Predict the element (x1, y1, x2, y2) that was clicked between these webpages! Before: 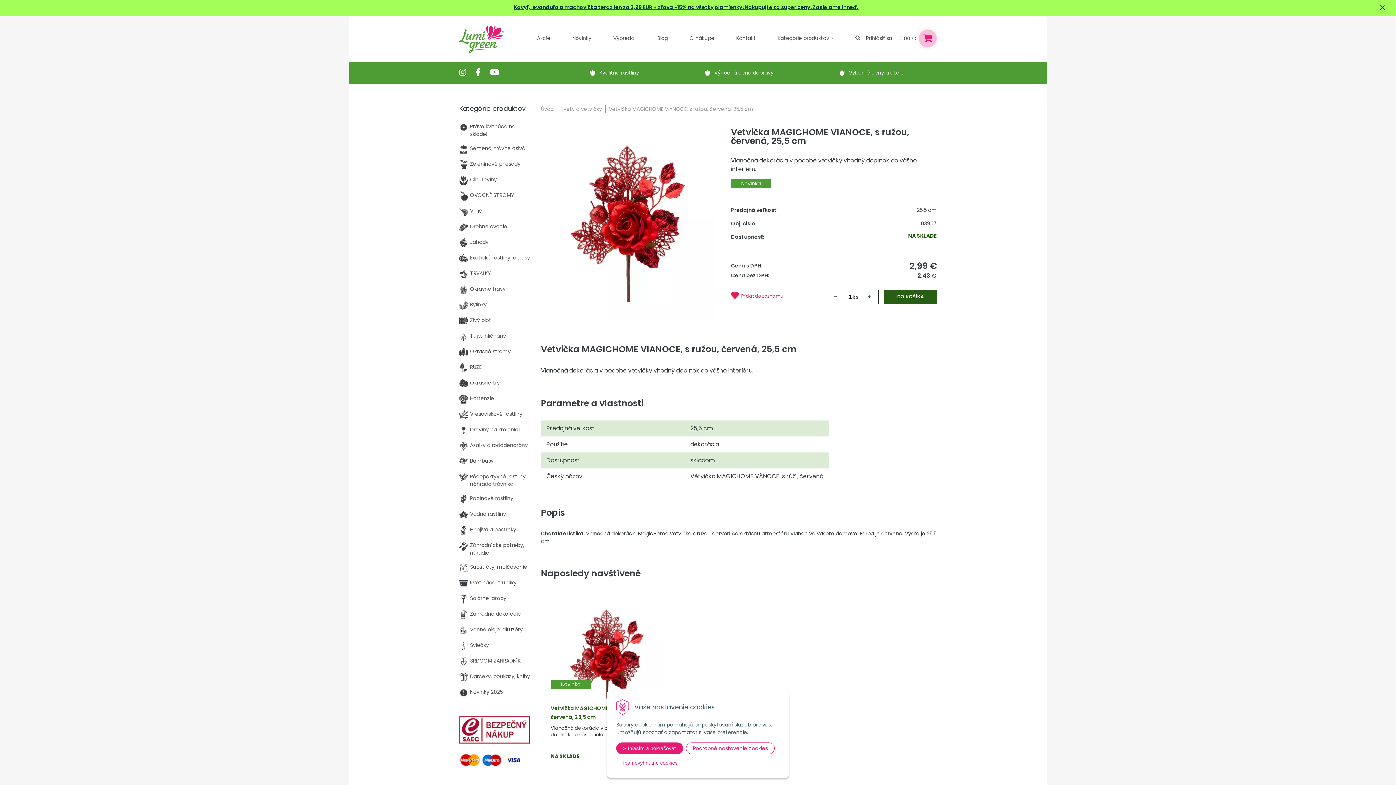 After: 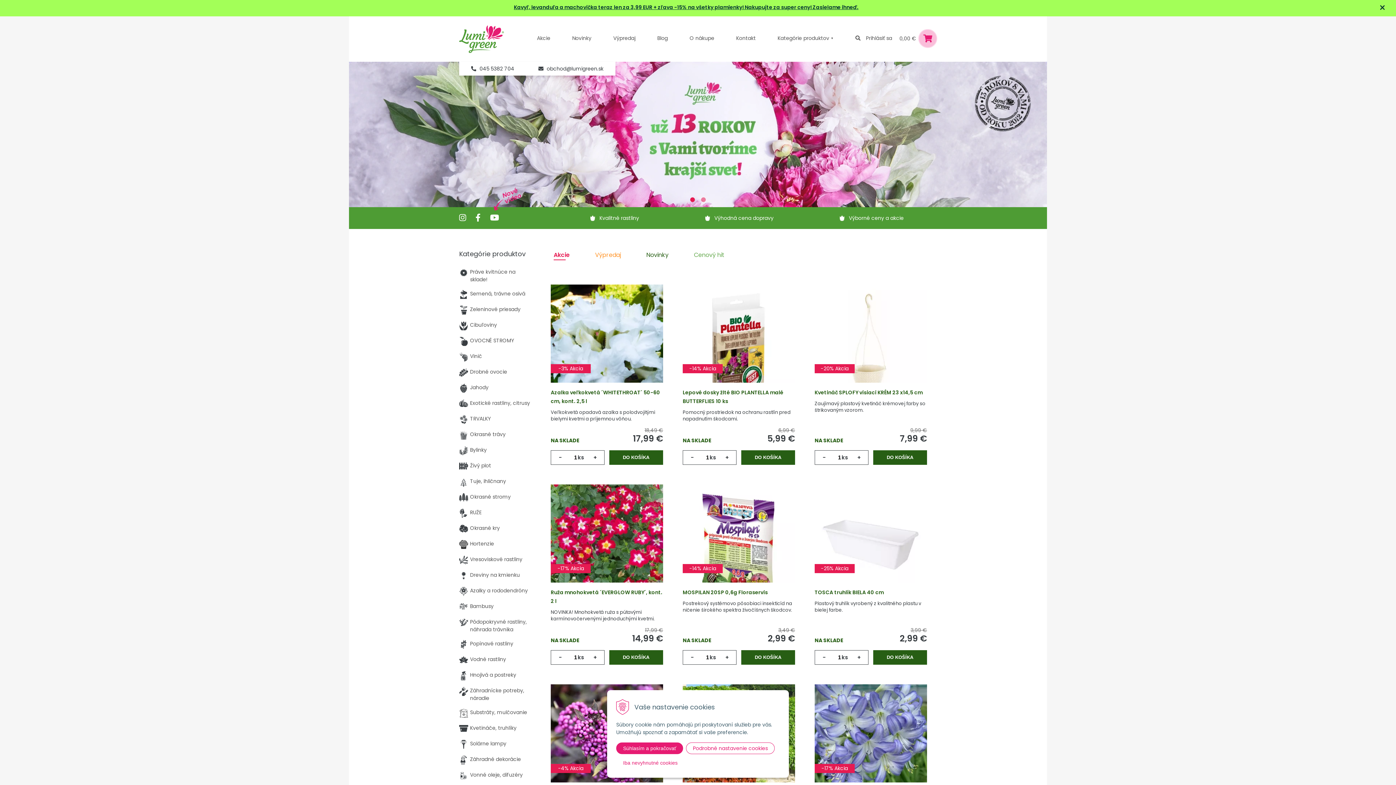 Action: bbox: (541, 105, 553, 112) label: Úvod